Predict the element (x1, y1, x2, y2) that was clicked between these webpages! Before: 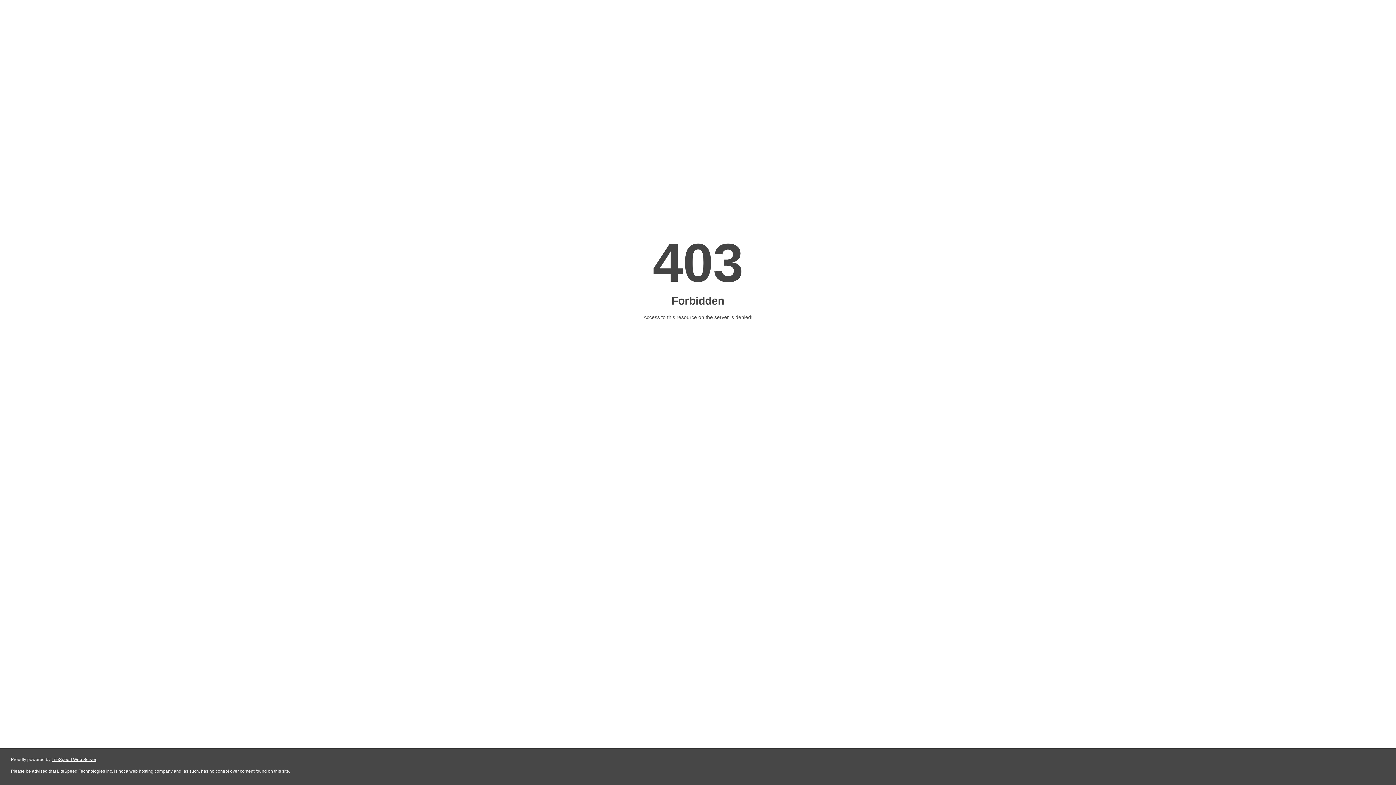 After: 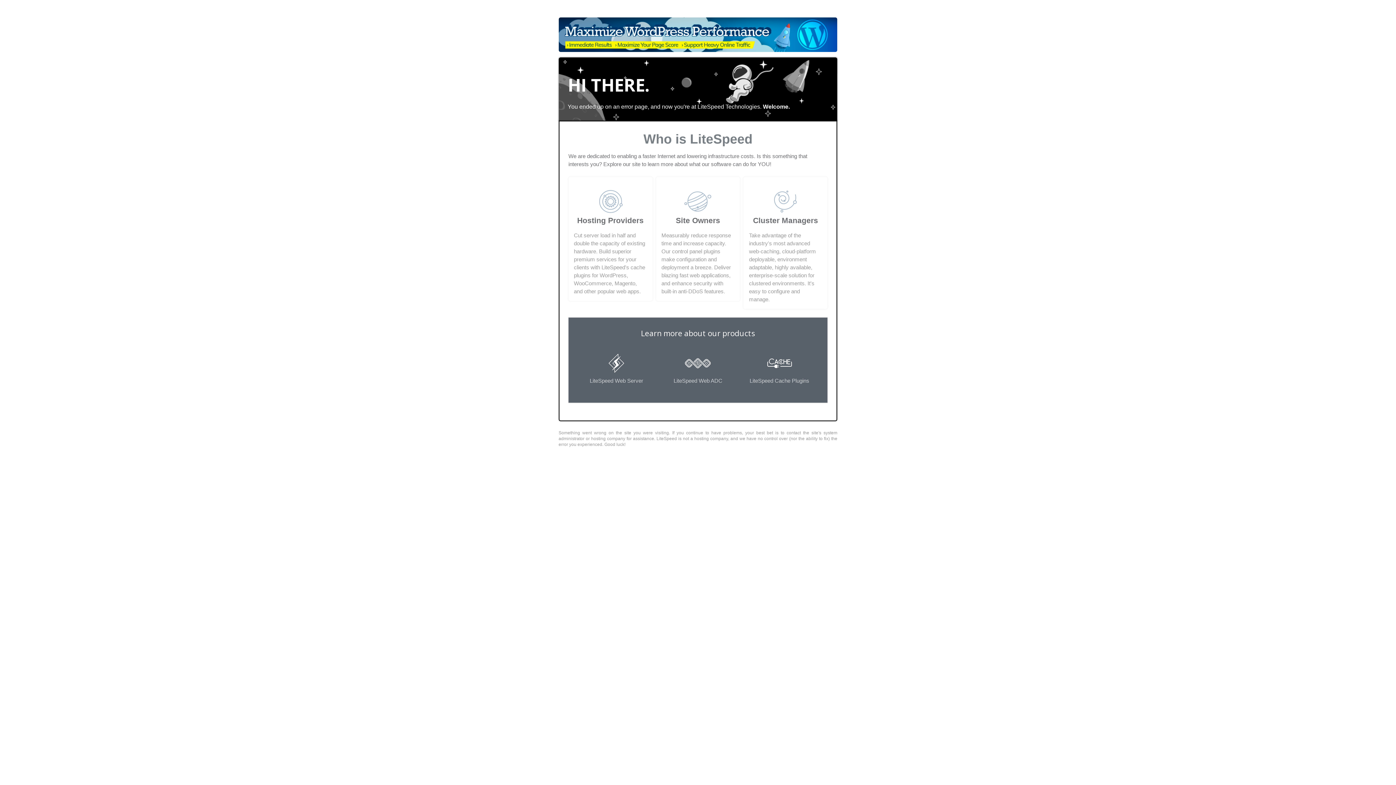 Action: bbox: (51, 757, 96, 762) label: LiteSpeed Web Server